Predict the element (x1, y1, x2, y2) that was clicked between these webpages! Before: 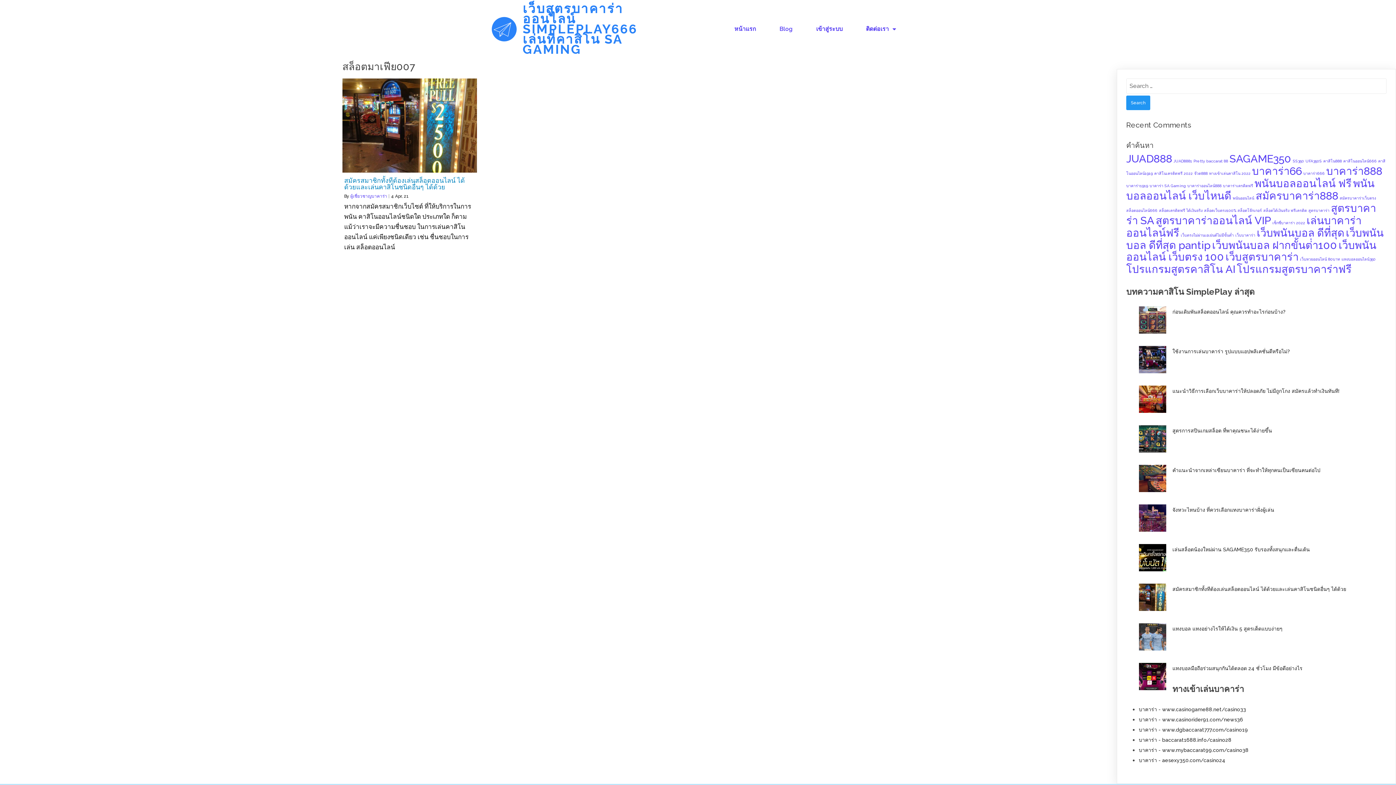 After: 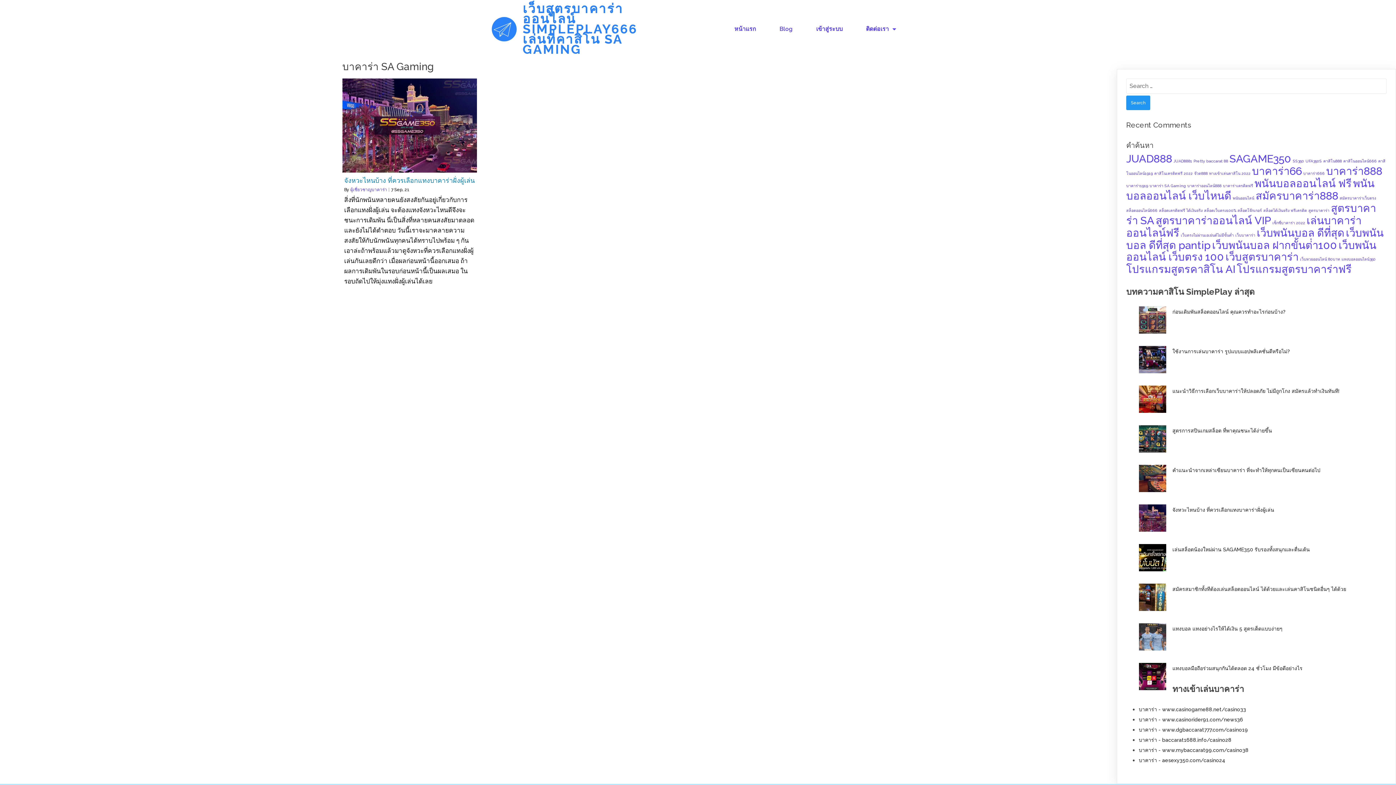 Action: label: บาคาร่า SA Gaming (1 item) bbox: (1149, 183, 1186, 188)